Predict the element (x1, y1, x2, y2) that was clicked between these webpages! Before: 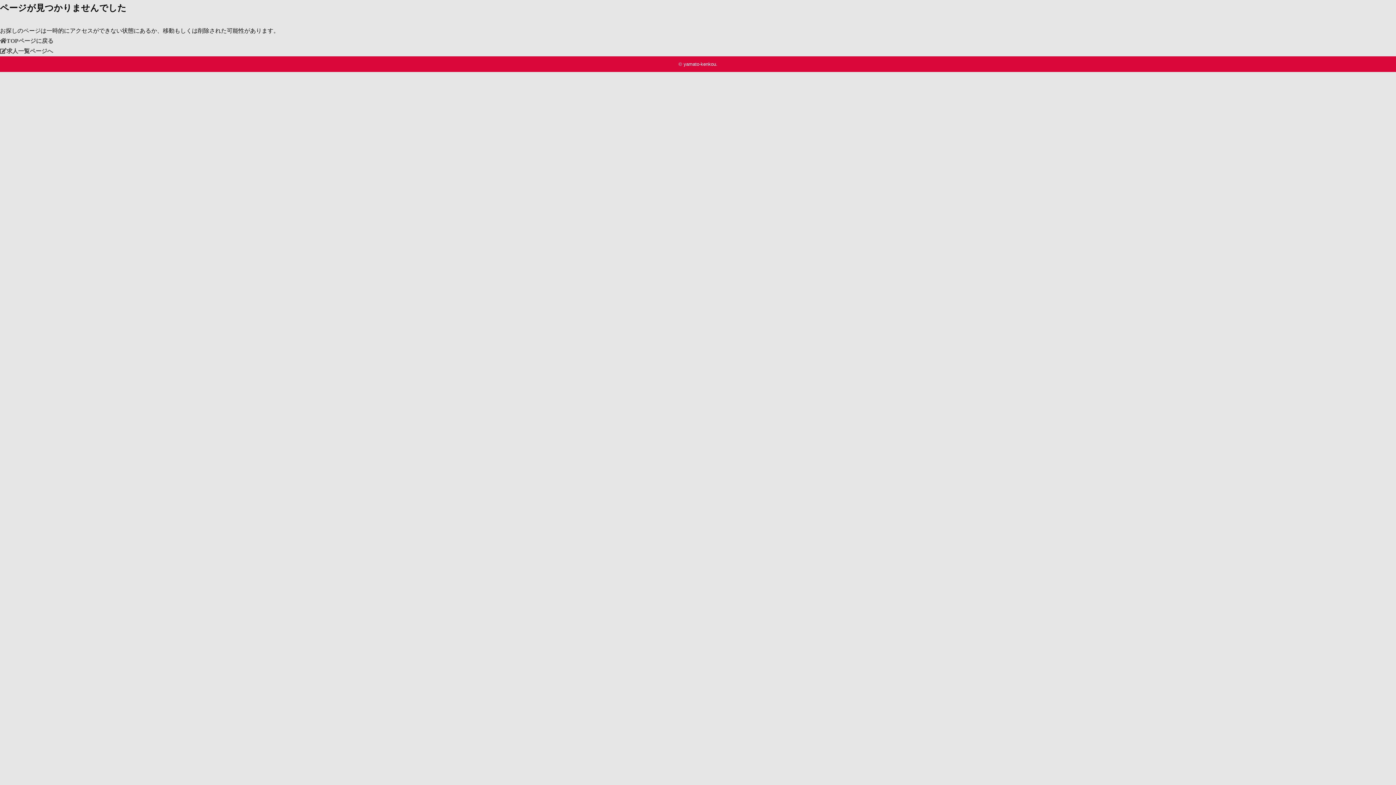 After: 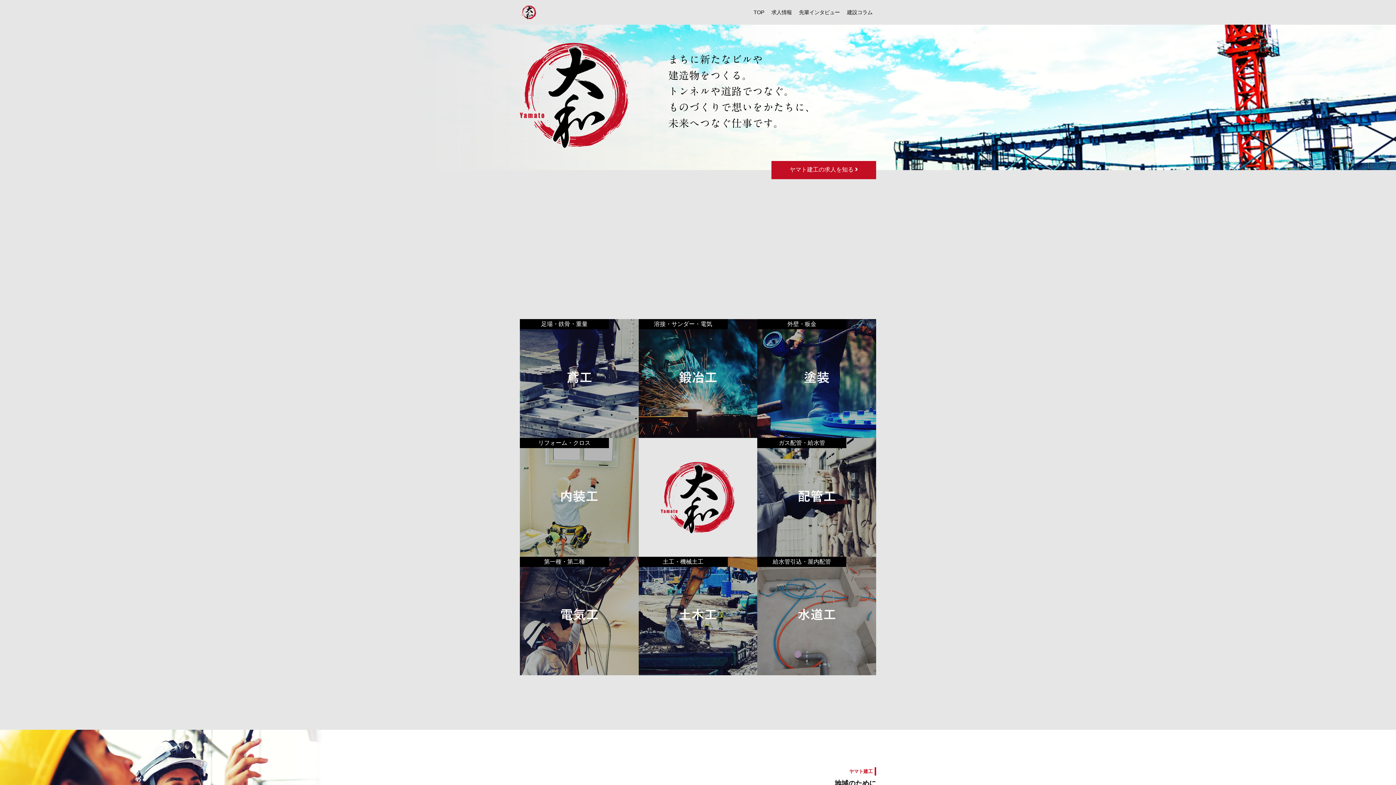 Action: label: TOPページに戻る bbox: (0, 37, 53, 43)